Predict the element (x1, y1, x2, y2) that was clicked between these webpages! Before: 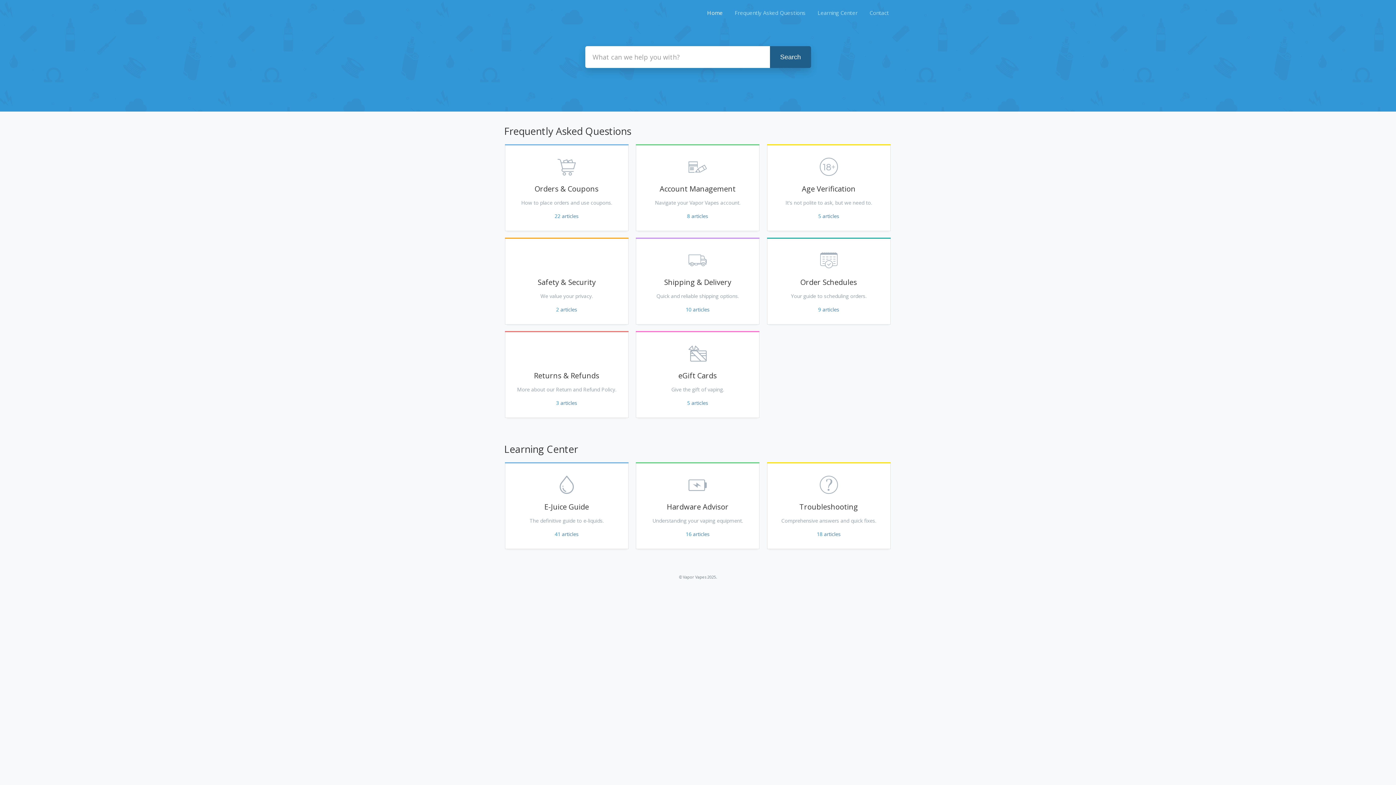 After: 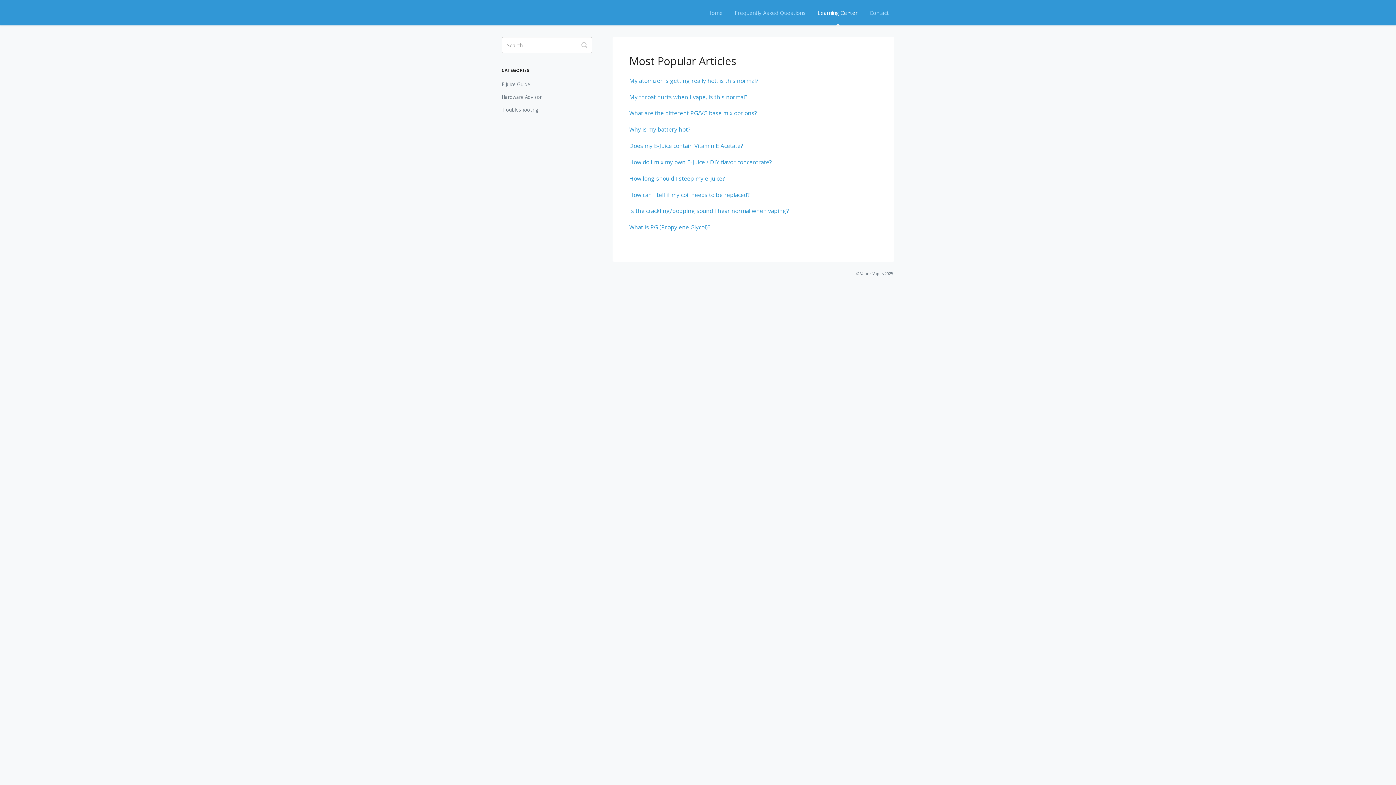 Action: label: Learning Center bbox: (504, 442, 578, 456)